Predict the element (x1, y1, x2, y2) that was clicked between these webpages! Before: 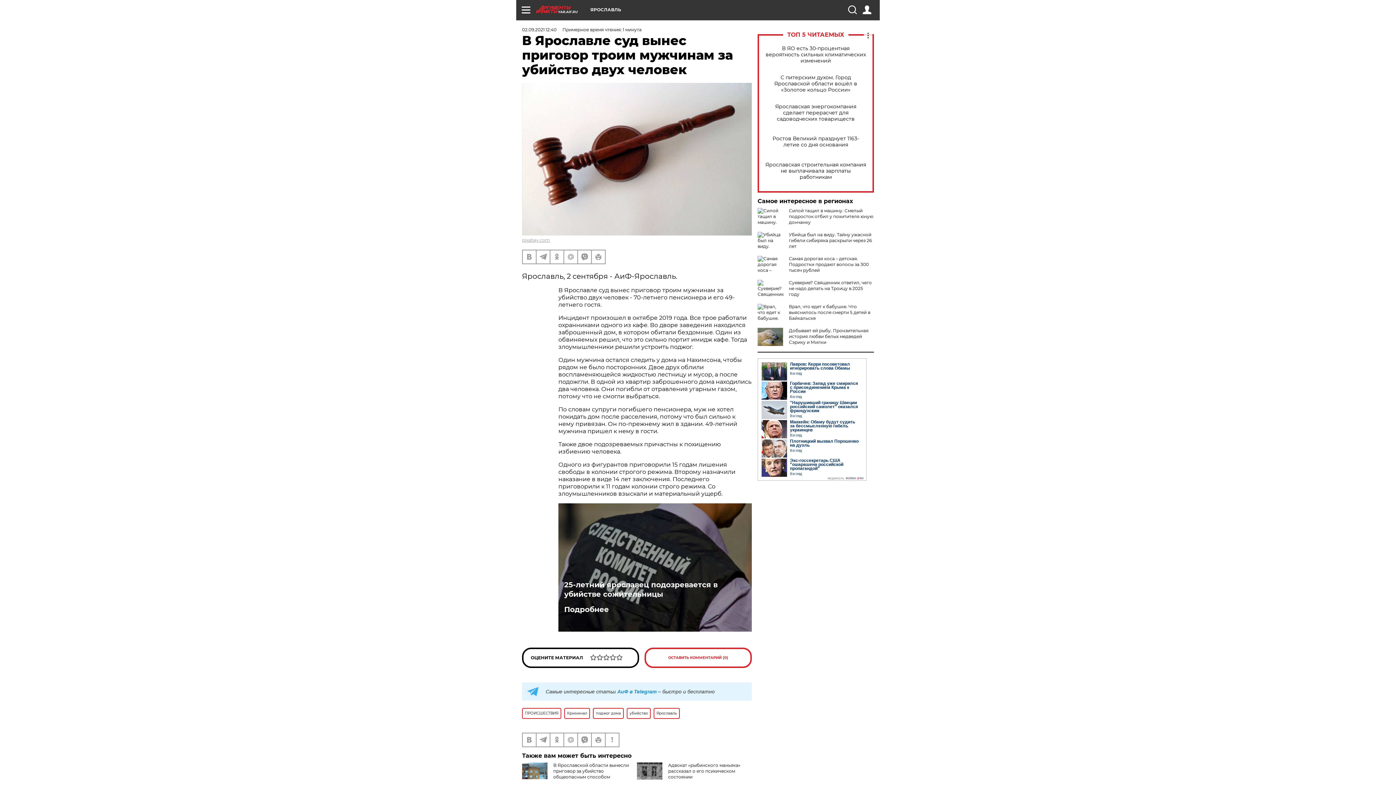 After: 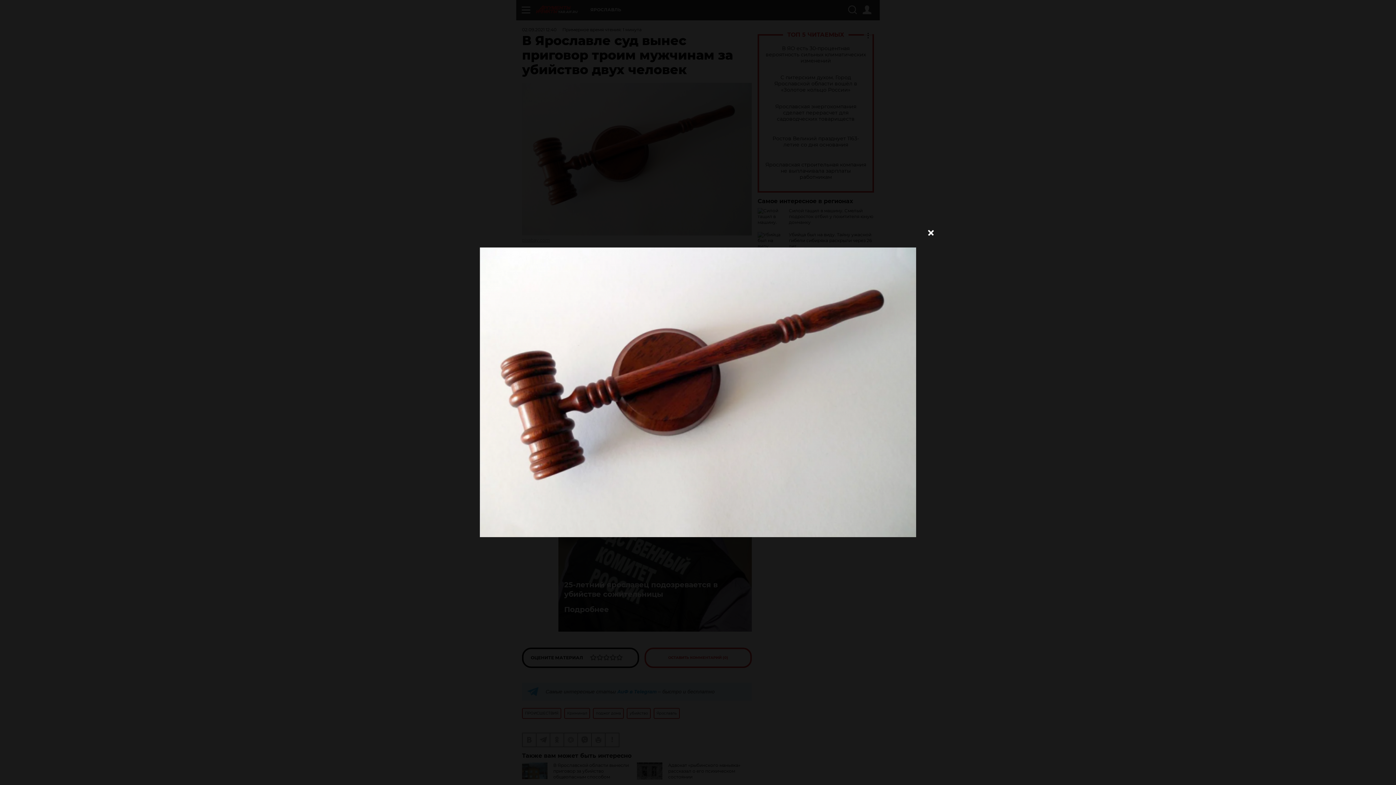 Action: bbox: (522, 82, 752, 235)